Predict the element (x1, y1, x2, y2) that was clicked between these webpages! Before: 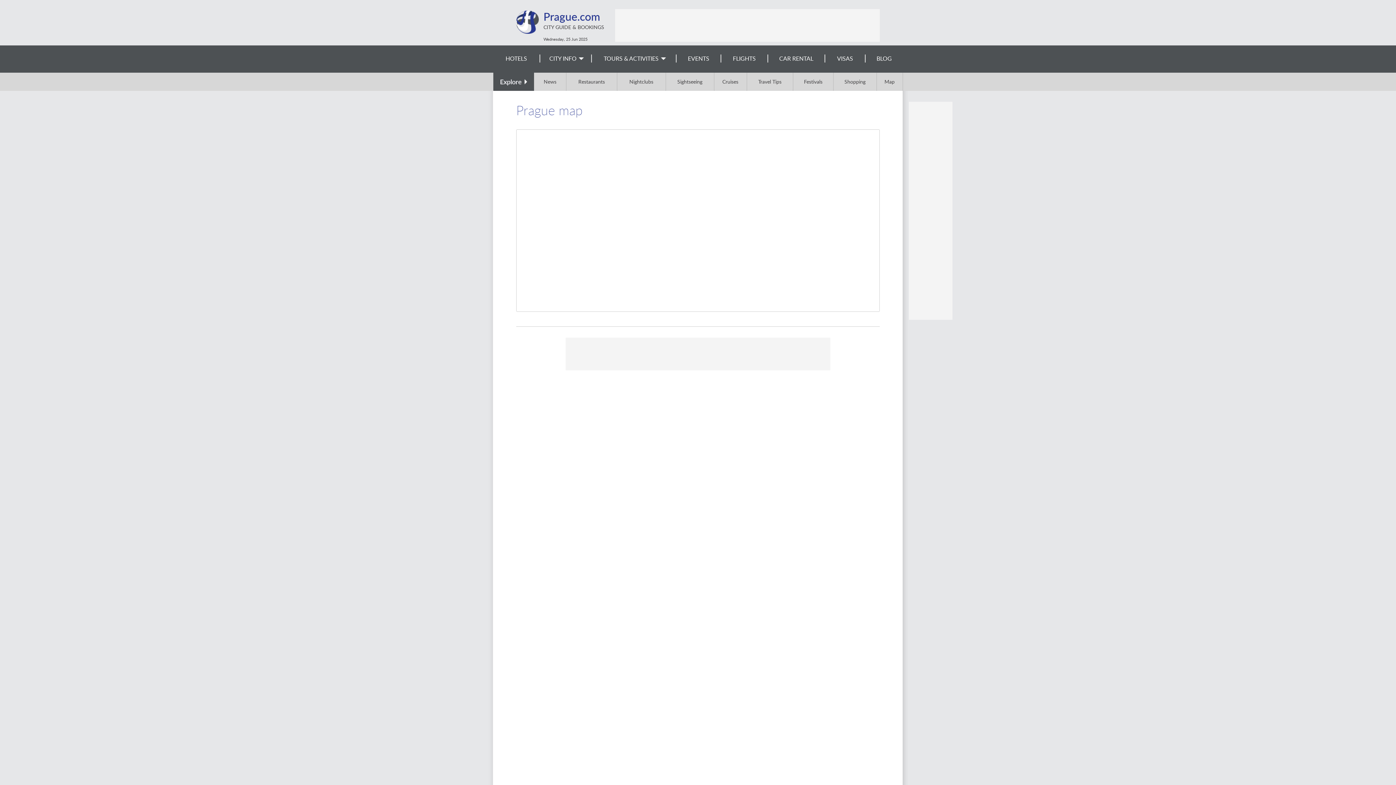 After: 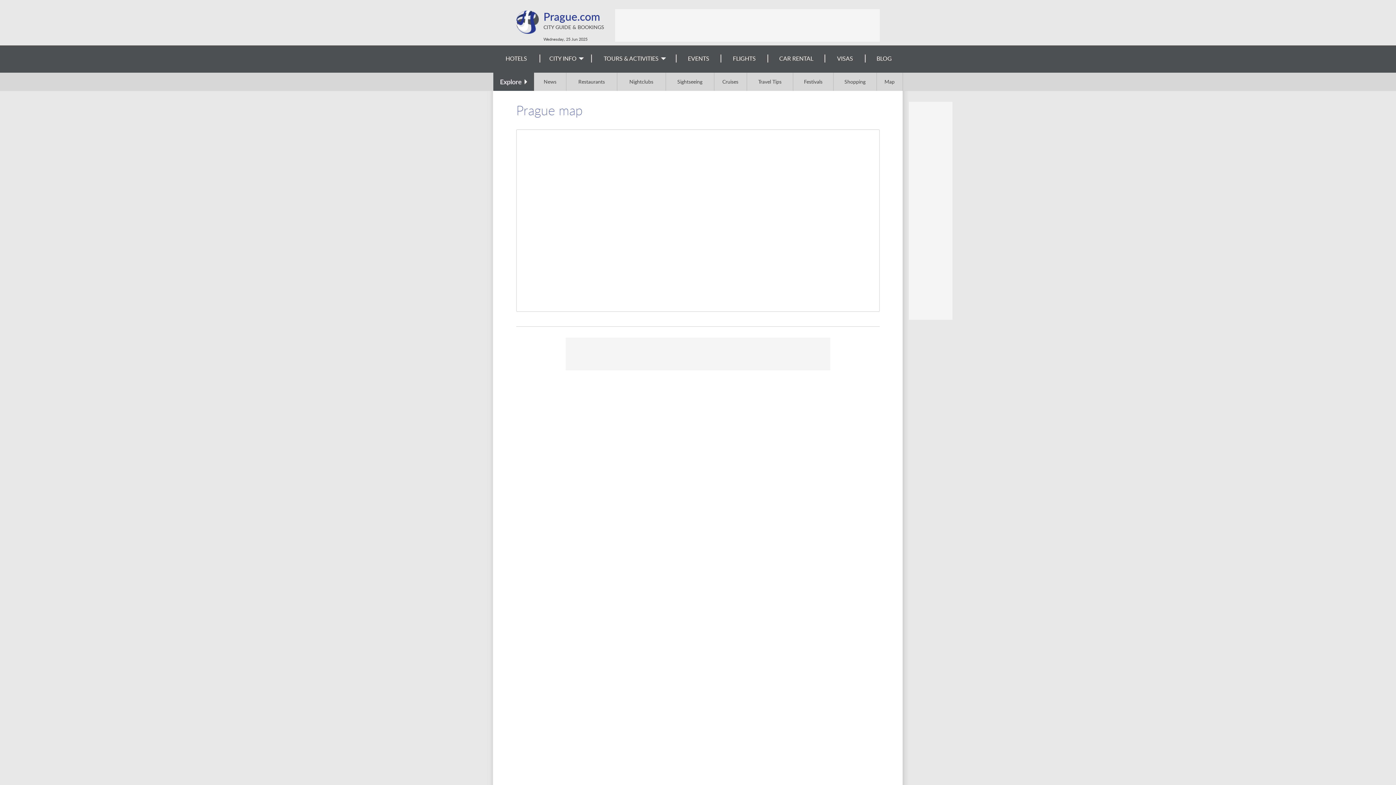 Action: bbox: (876, 72, 902, 90) label: Map